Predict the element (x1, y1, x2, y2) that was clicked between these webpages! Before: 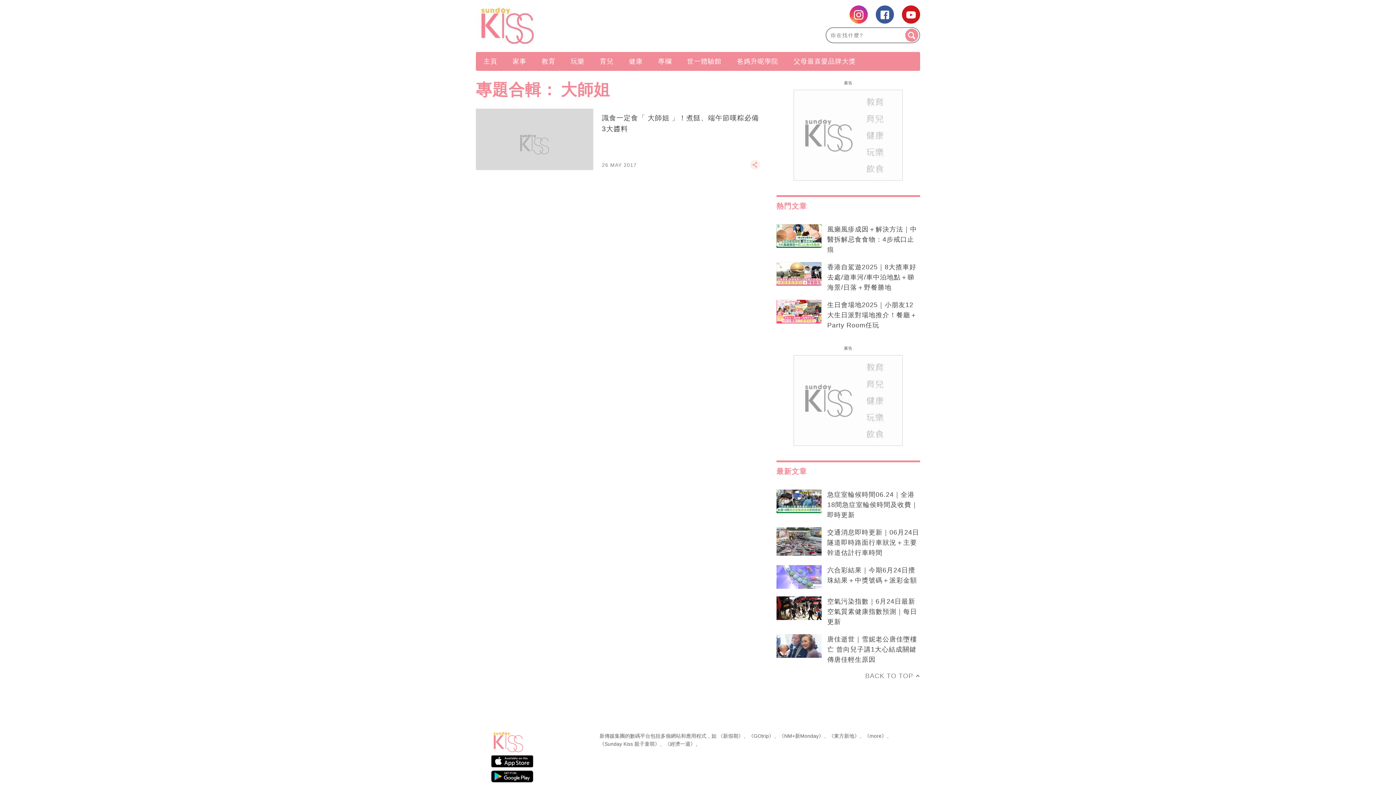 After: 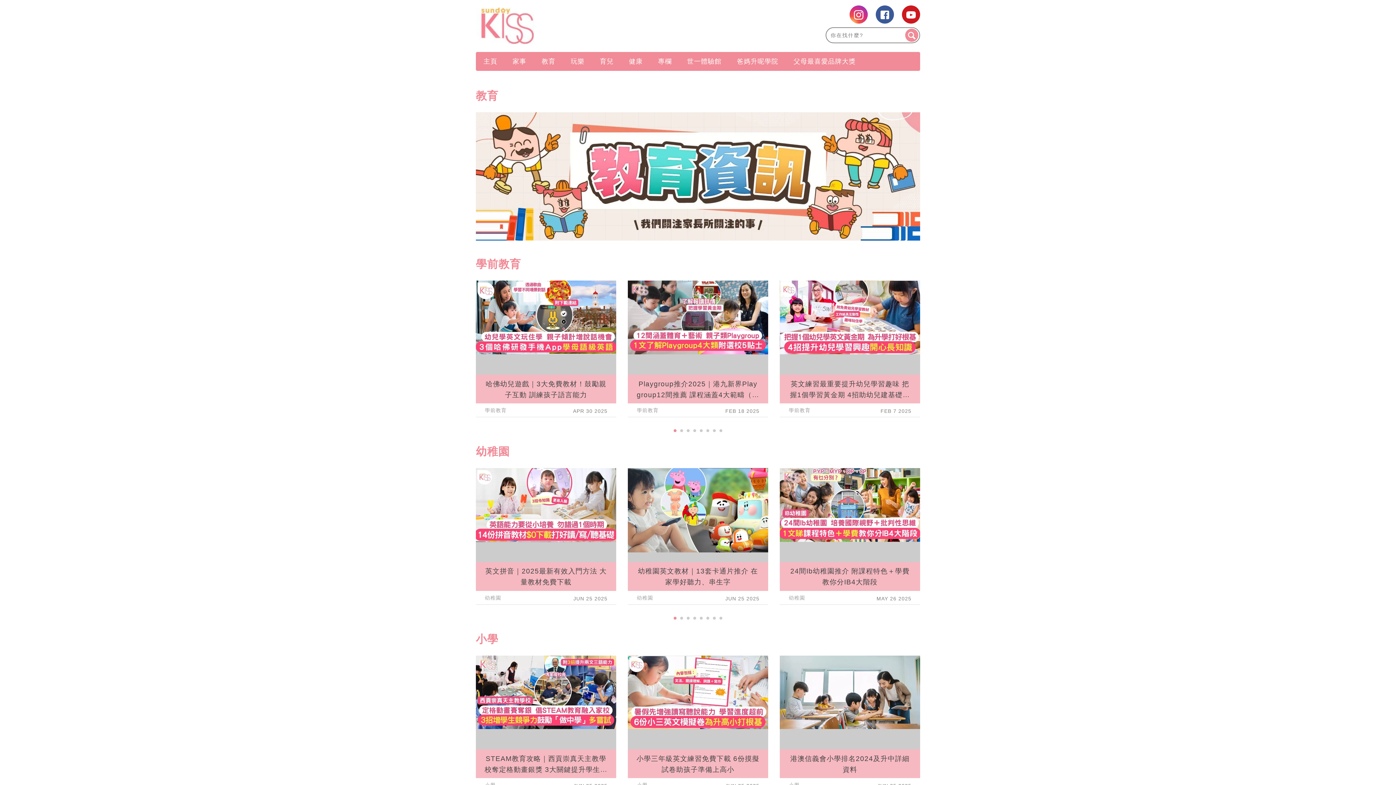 Action: label: 教育 bbox: (534, 53, 563, 69)